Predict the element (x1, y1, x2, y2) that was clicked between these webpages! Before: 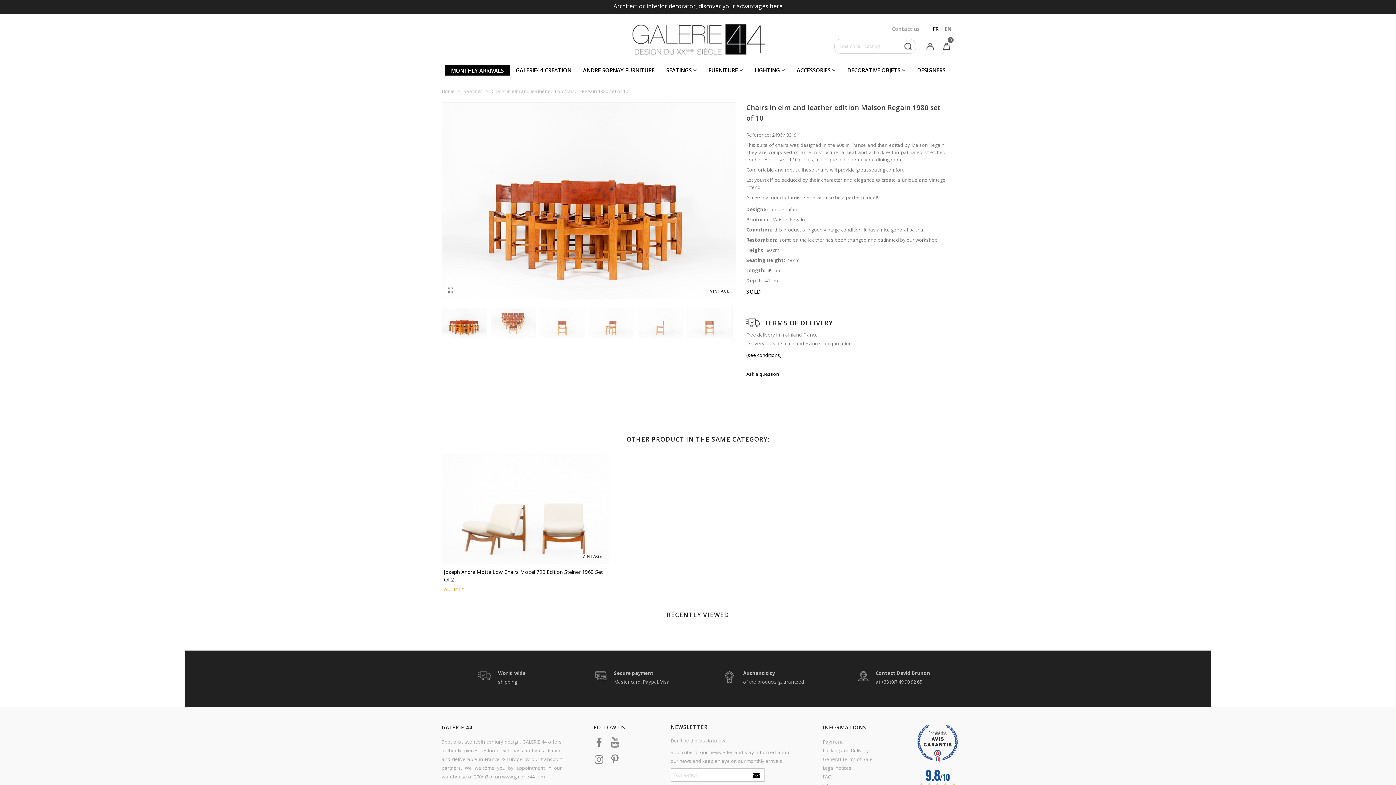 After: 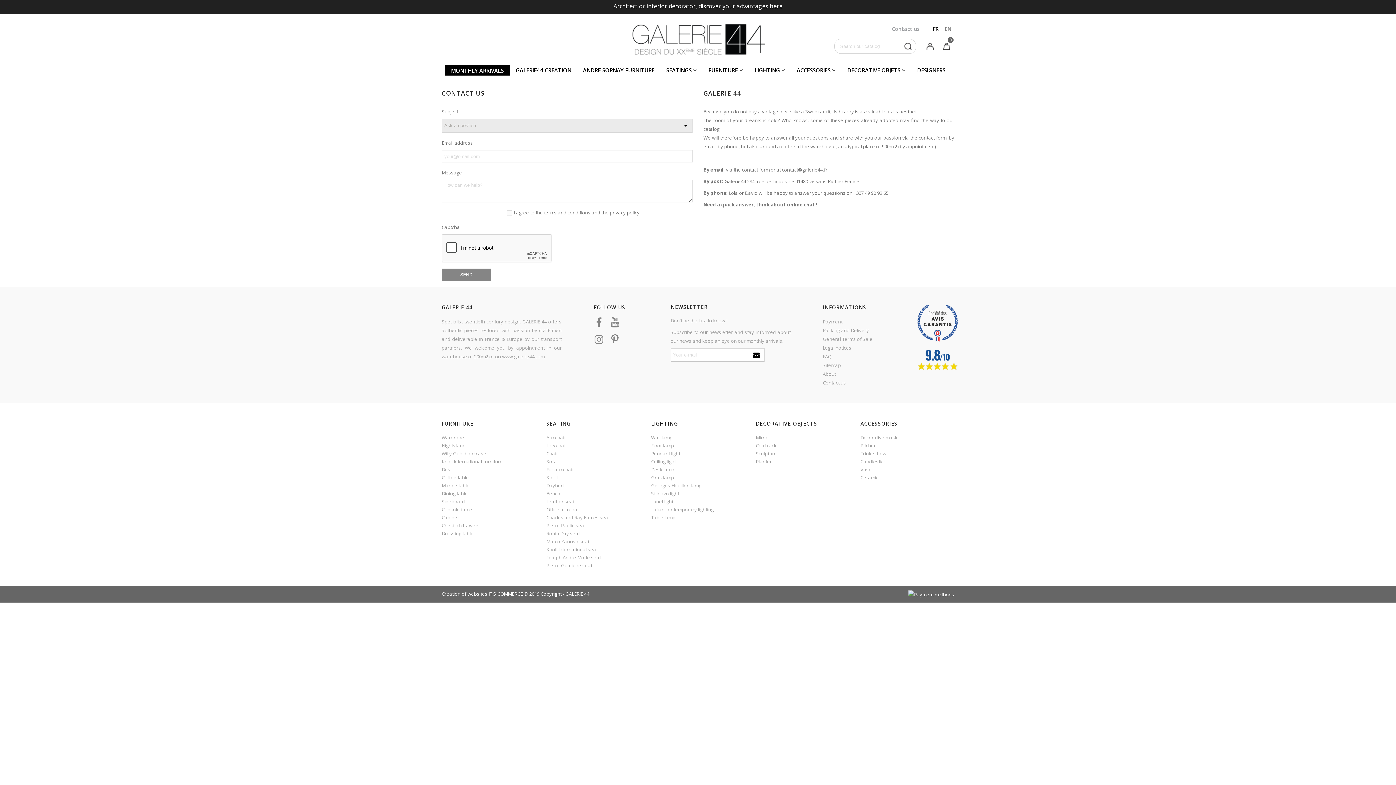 Action: bbox: (892, 24, 920, 33) label: Contact us